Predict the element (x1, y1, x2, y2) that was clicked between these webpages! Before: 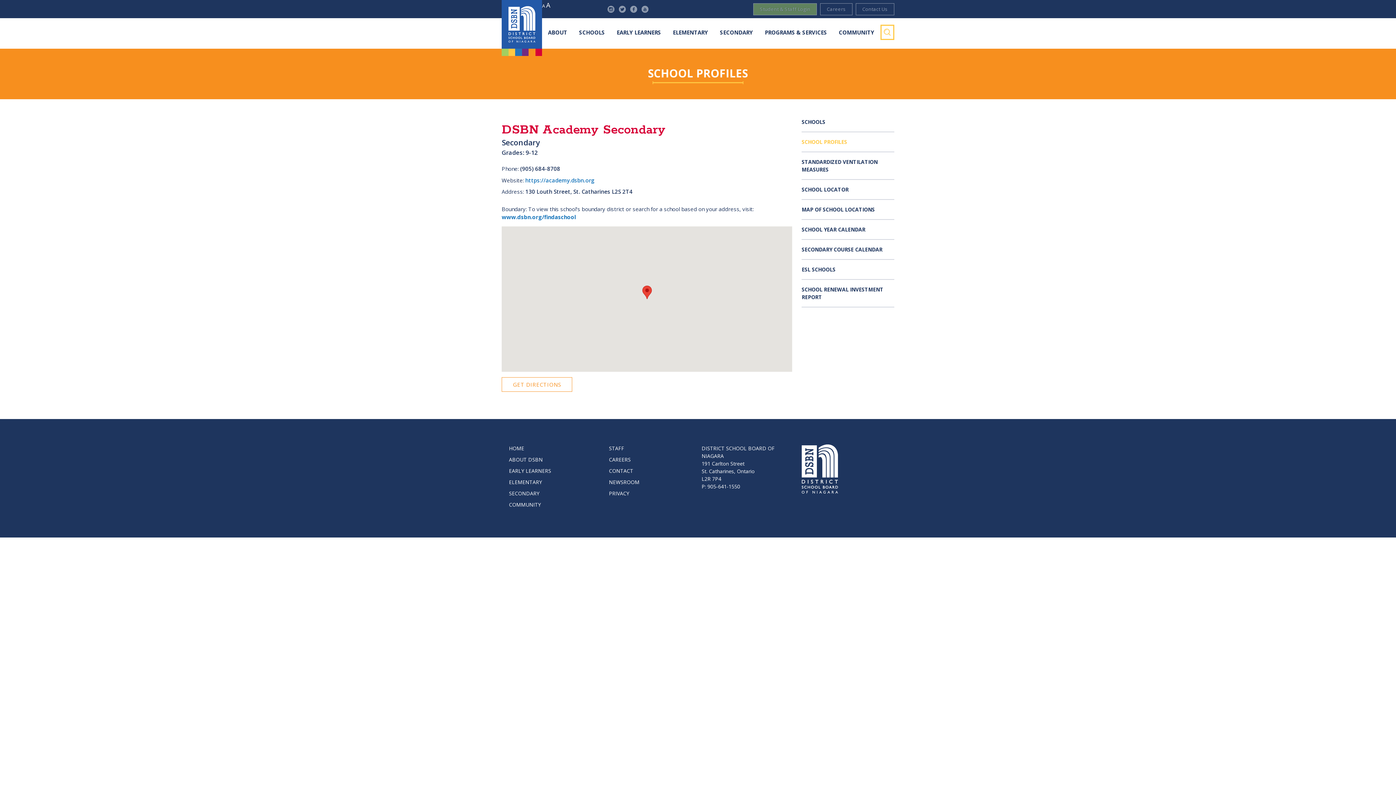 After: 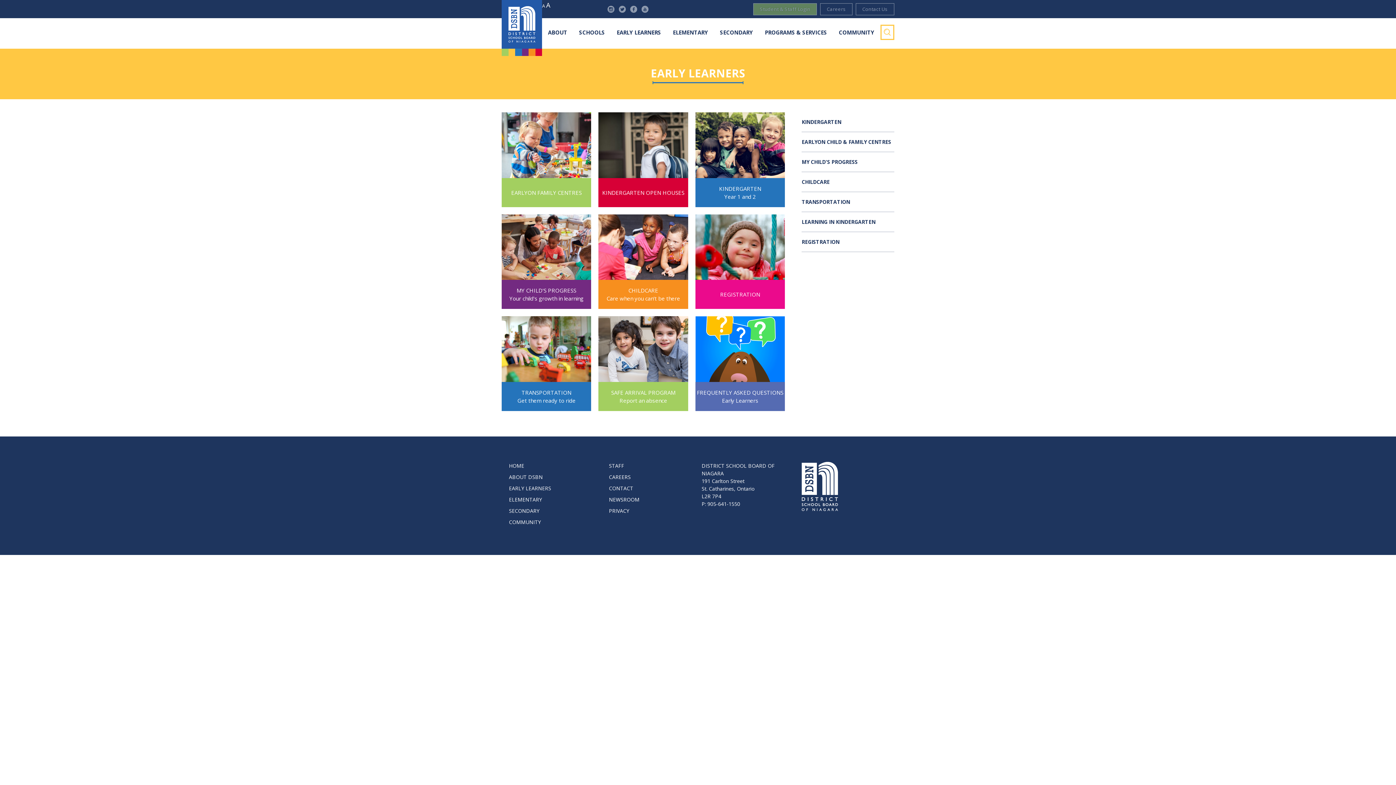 Action: bbox: (509, 467, 551, 474) label: EARLY LEARNERS